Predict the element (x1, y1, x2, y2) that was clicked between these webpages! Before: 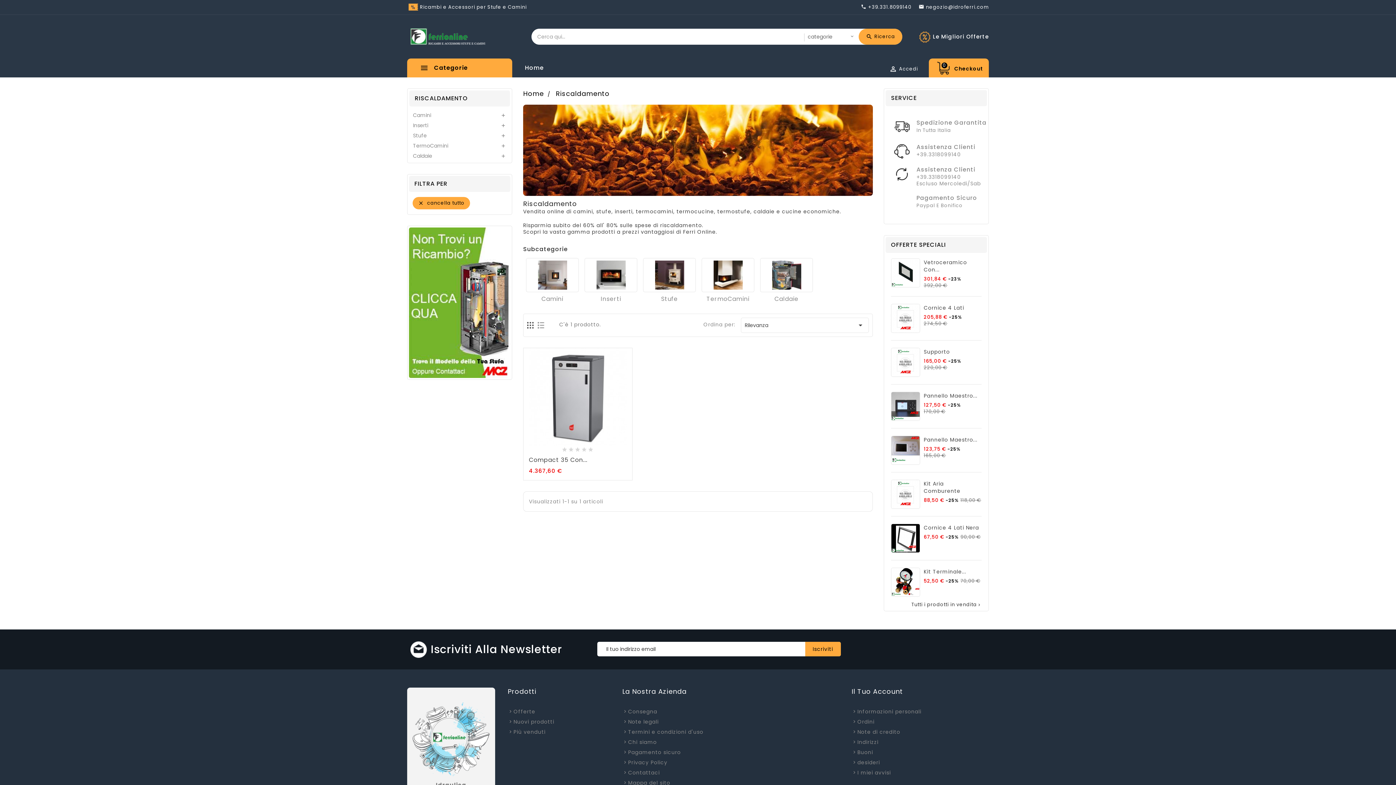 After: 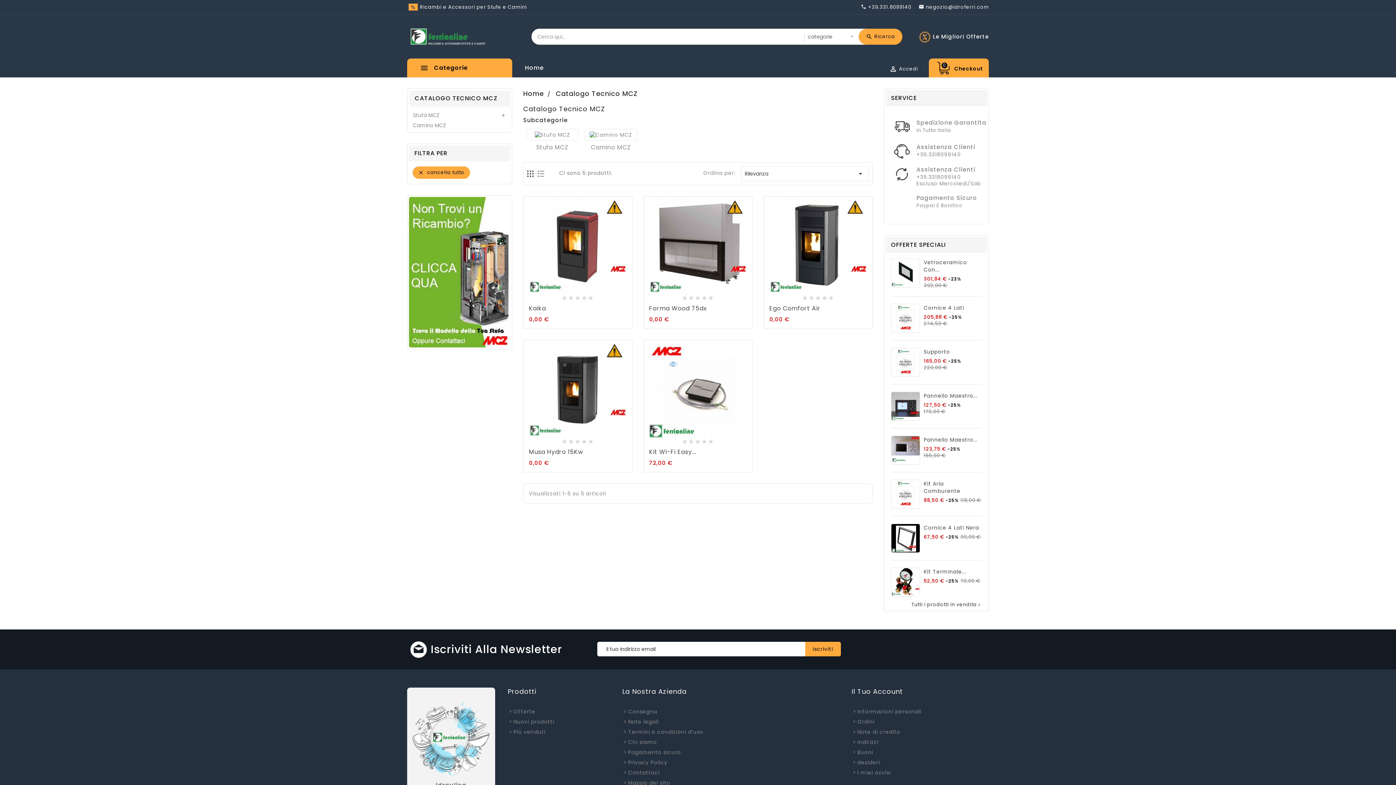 Action: bbox: (409, 298, 510, 306)